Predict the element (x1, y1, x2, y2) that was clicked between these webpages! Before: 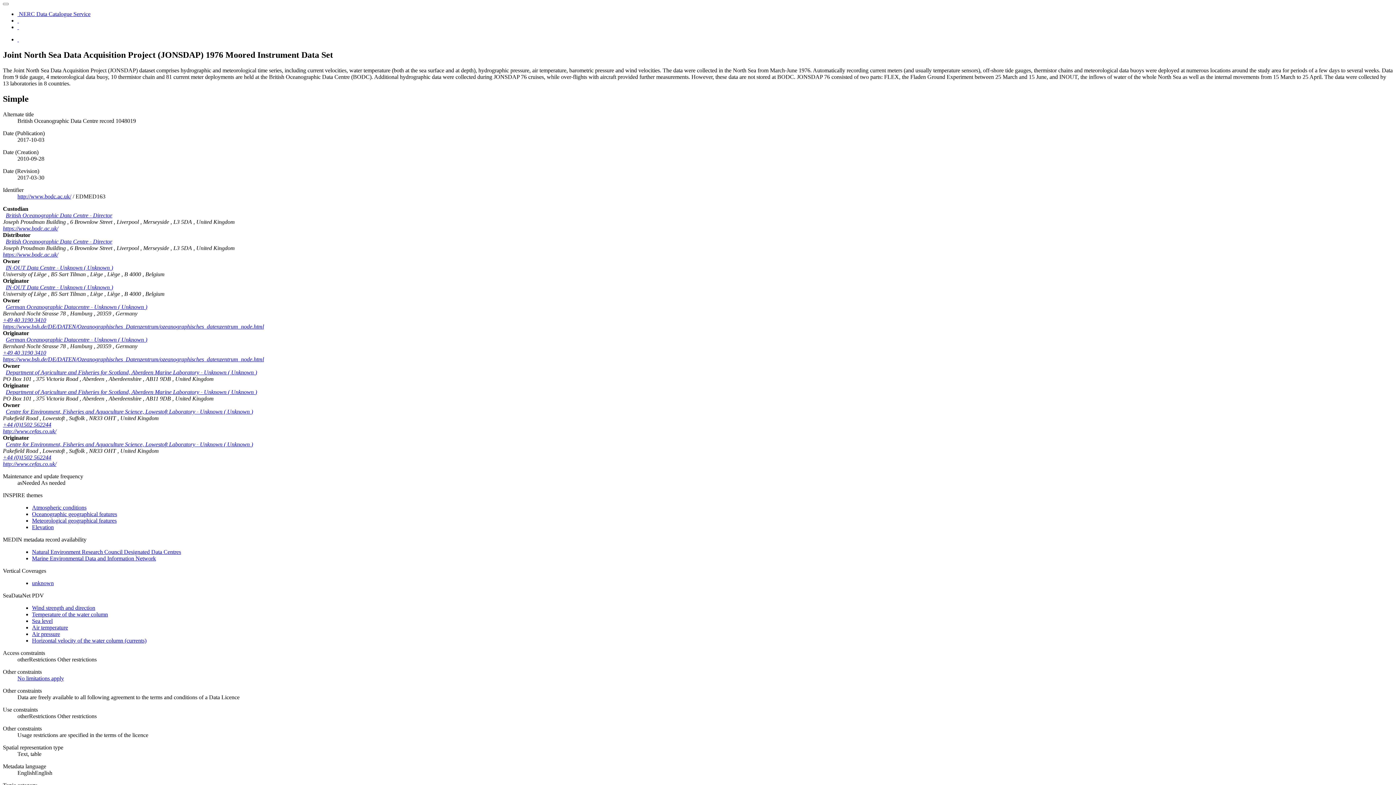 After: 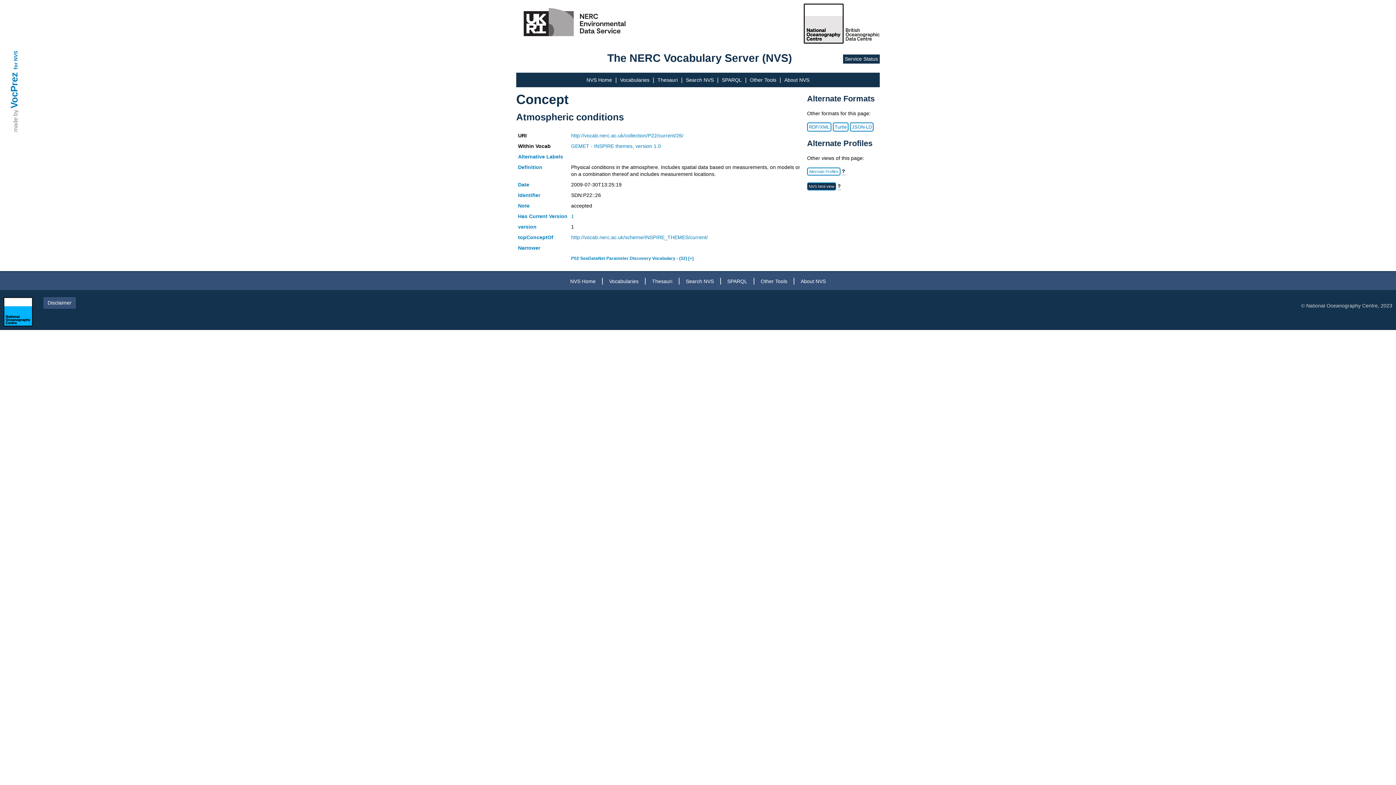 Action: bbox: (32, 504, 86, 510) label: Atmospheric conditions